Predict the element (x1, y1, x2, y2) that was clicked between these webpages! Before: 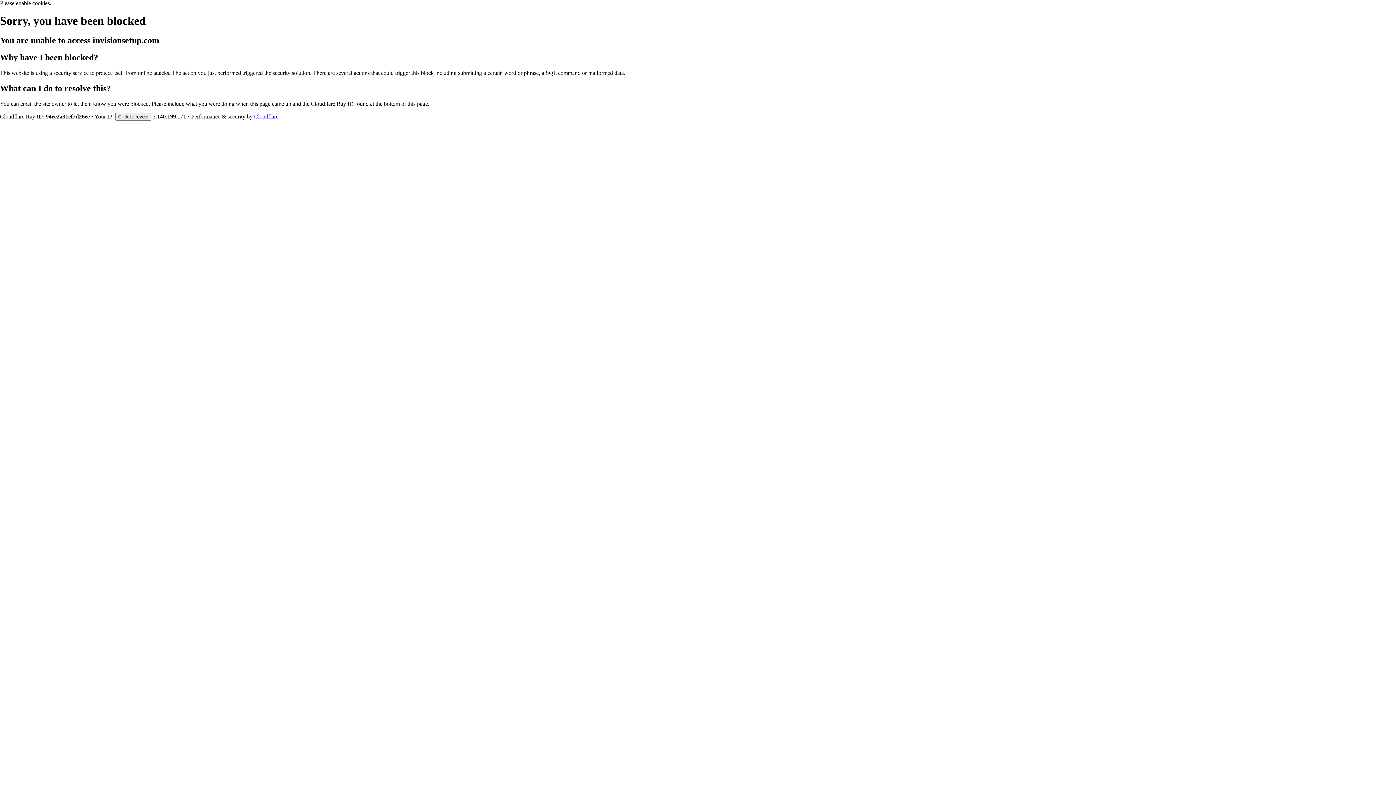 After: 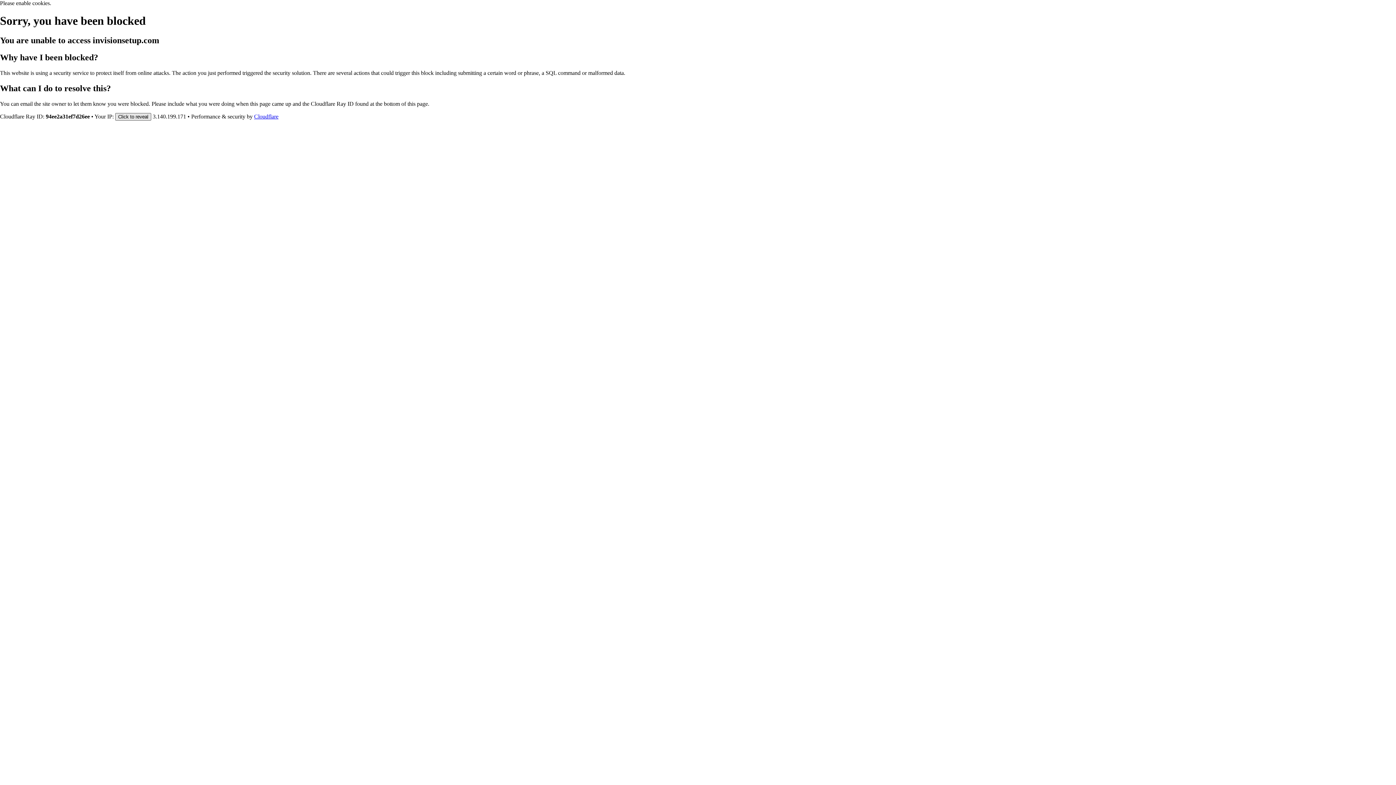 Action: bbox: (115, 112, 151, 120) label: Click to reveal